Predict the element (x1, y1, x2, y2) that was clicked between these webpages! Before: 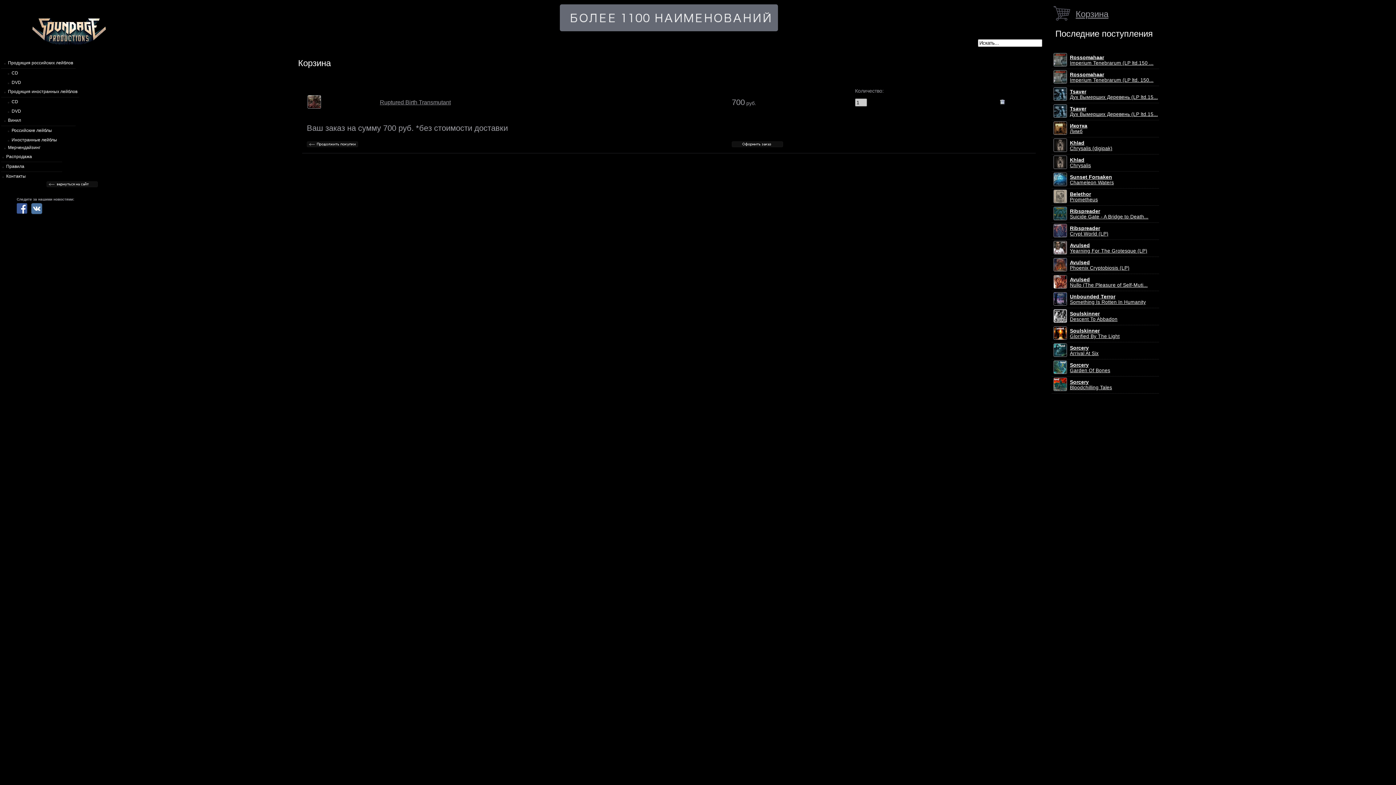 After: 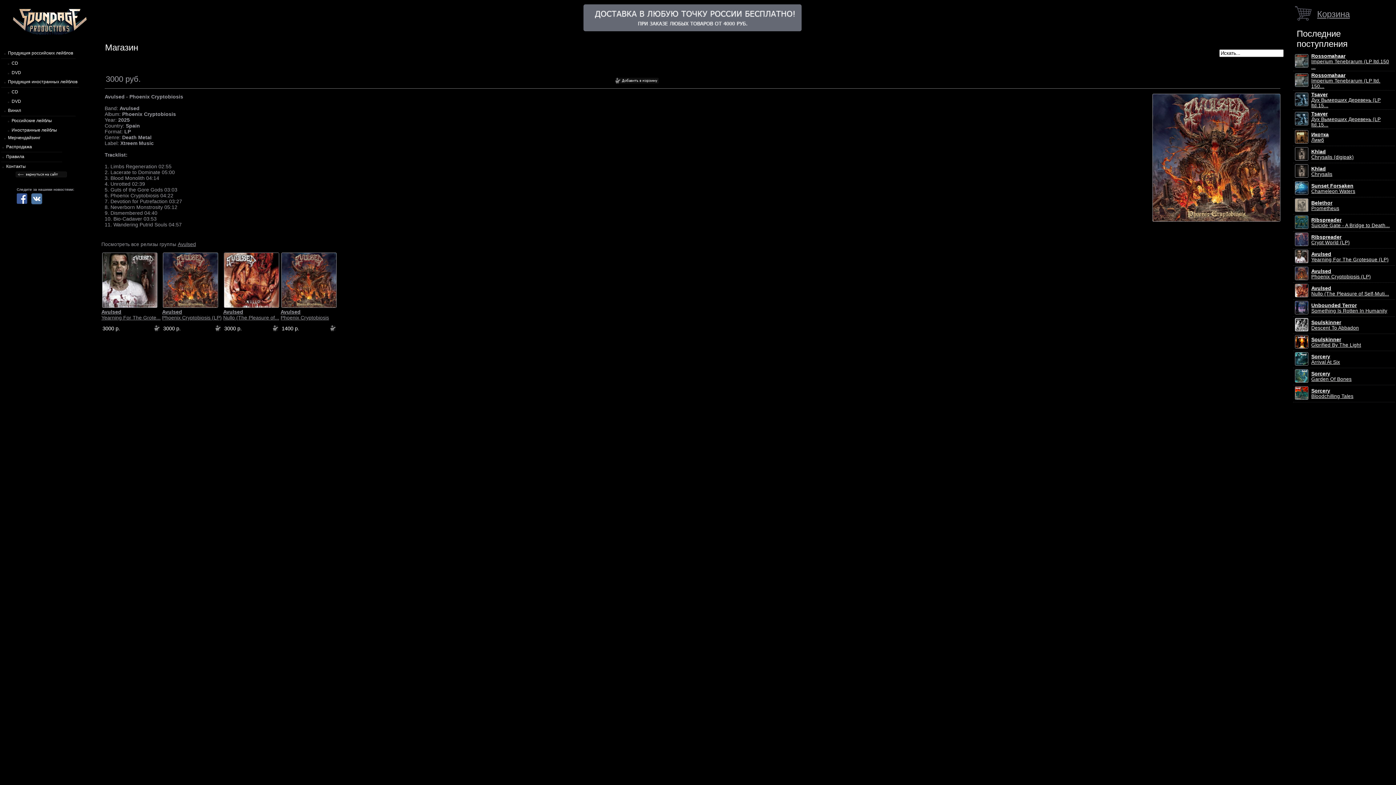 Action: bbox: (1053, 267, 1067, 272)